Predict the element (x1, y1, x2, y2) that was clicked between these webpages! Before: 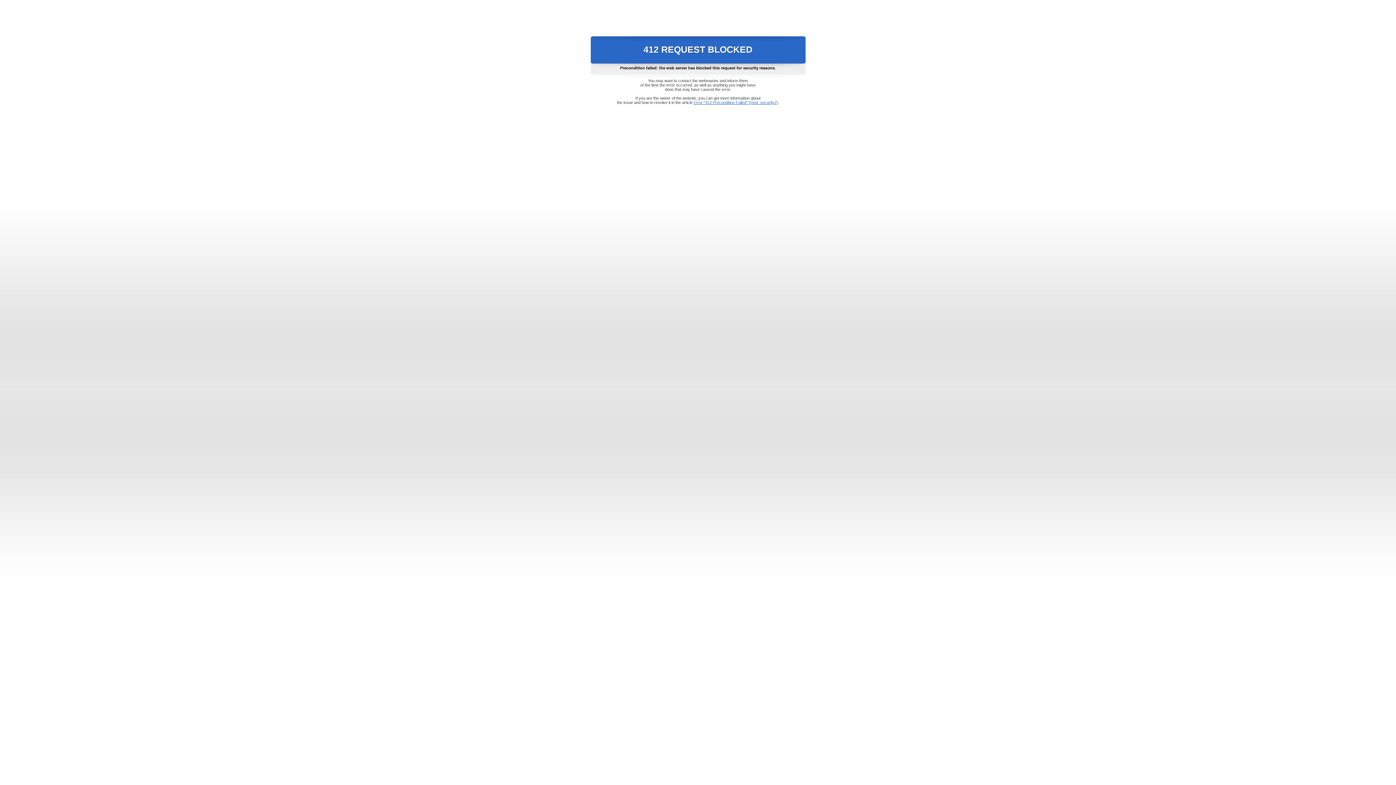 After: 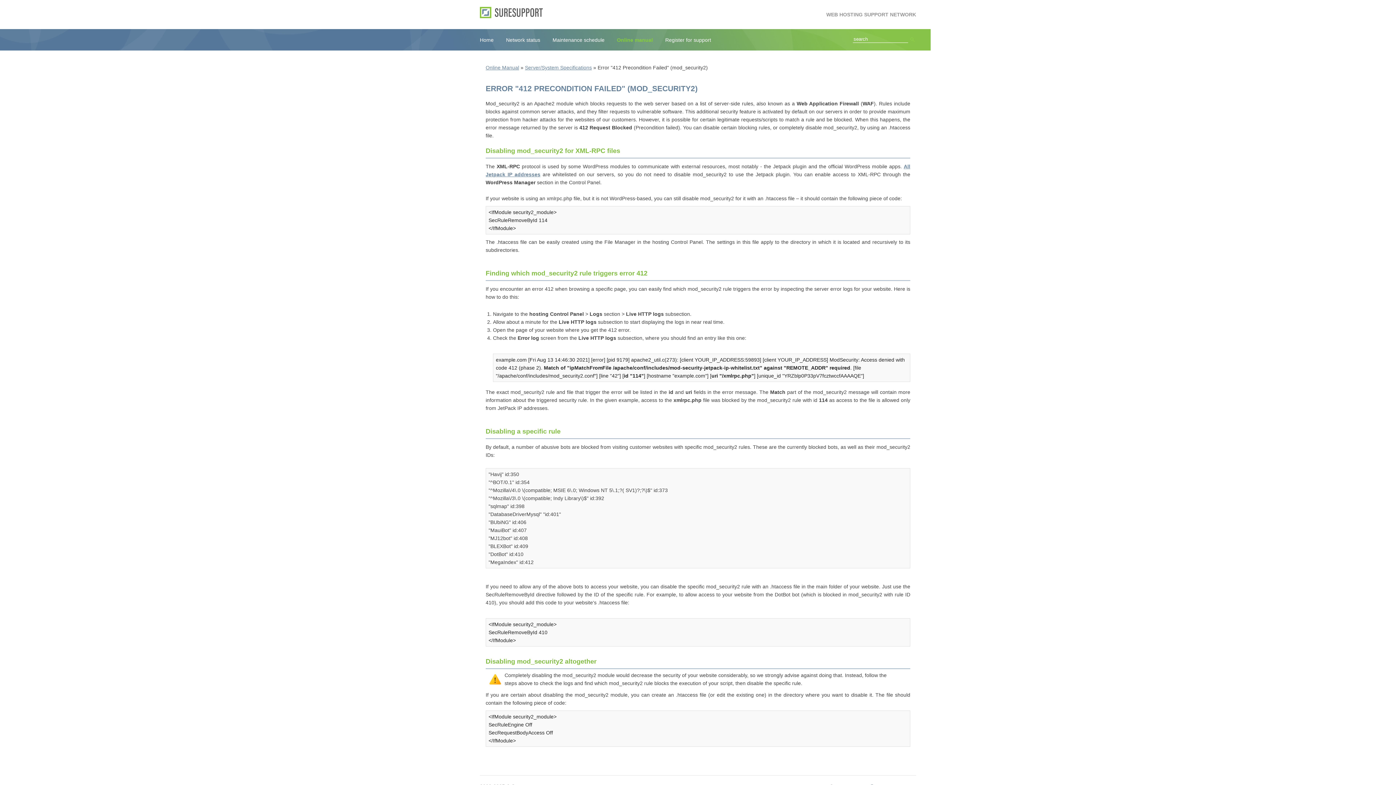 Action: label: Error "412 Precondition Failed" (mod_security2) bbox: (693, 100, 778, 104)